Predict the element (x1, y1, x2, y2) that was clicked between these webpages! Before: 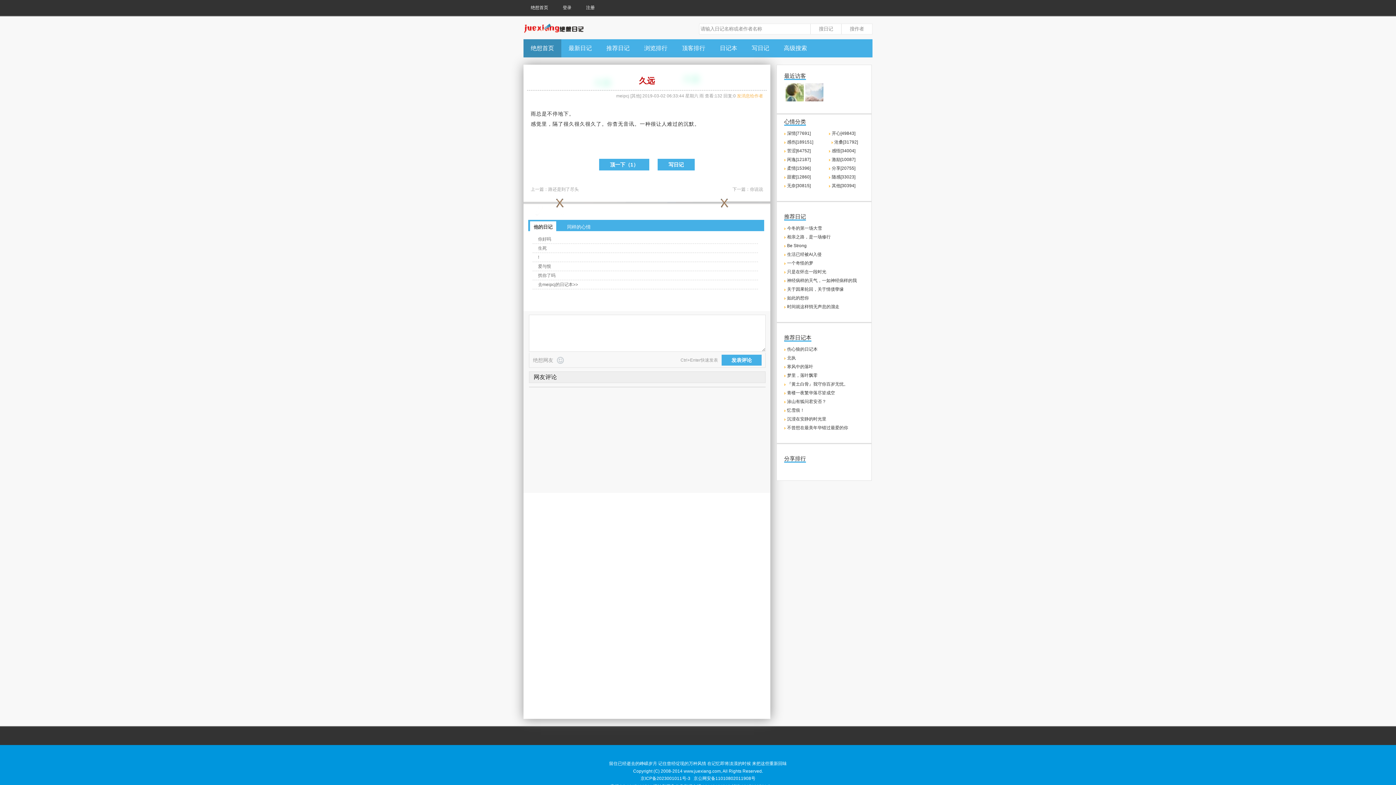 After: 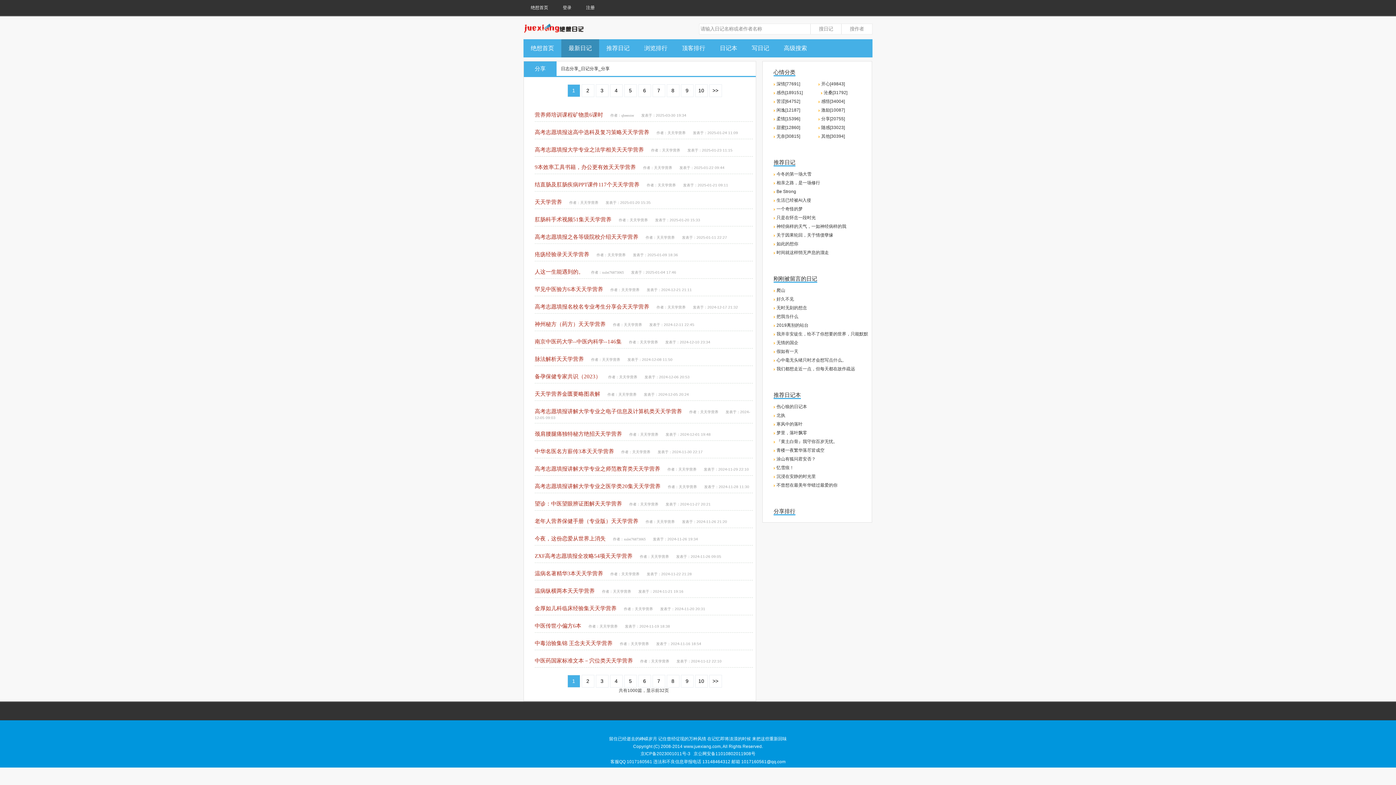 Action: bbox: (832, 165, 855, 170) label: 分享[20755]